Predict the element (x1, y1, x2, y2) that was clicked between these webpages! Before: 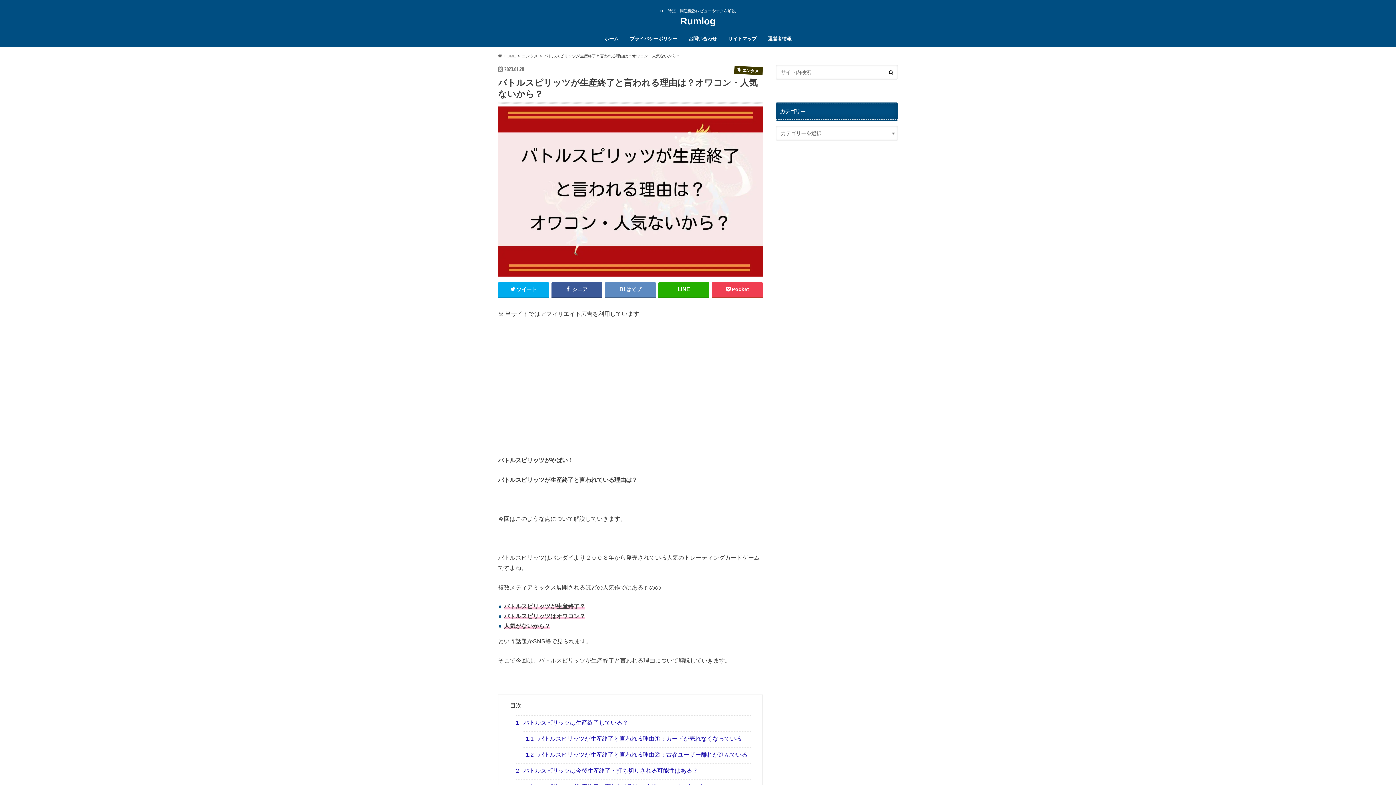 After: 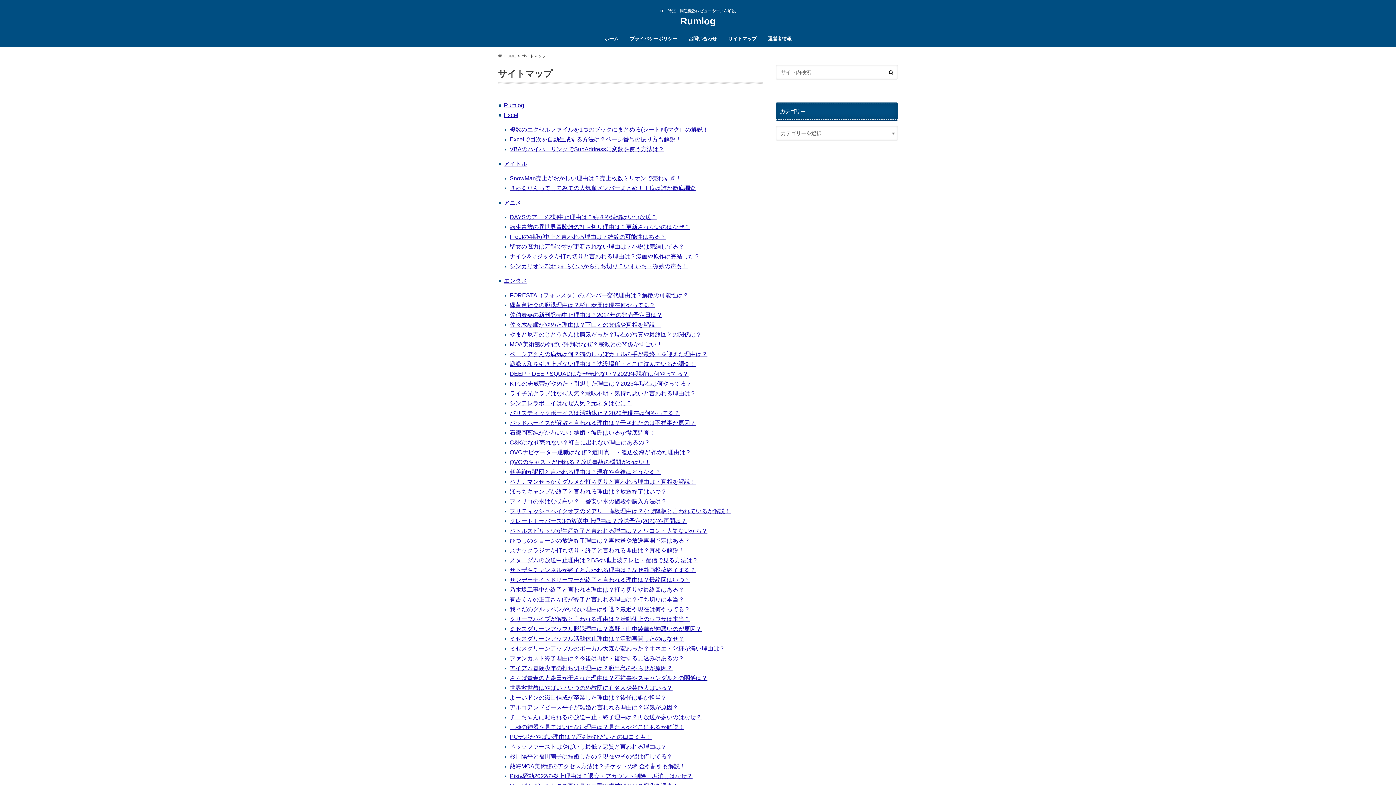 Action: label: サイトマップ bbox: (722, 34, 762, 44)